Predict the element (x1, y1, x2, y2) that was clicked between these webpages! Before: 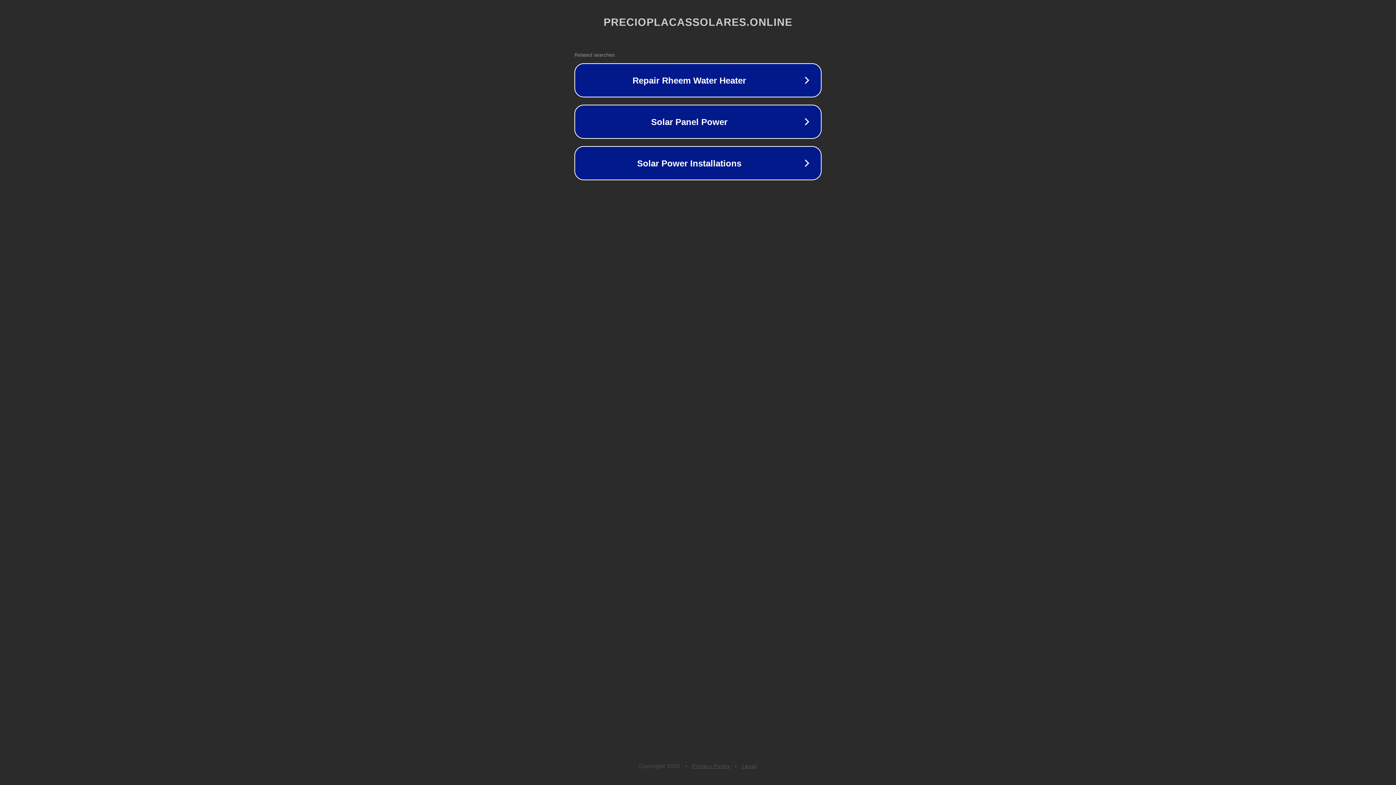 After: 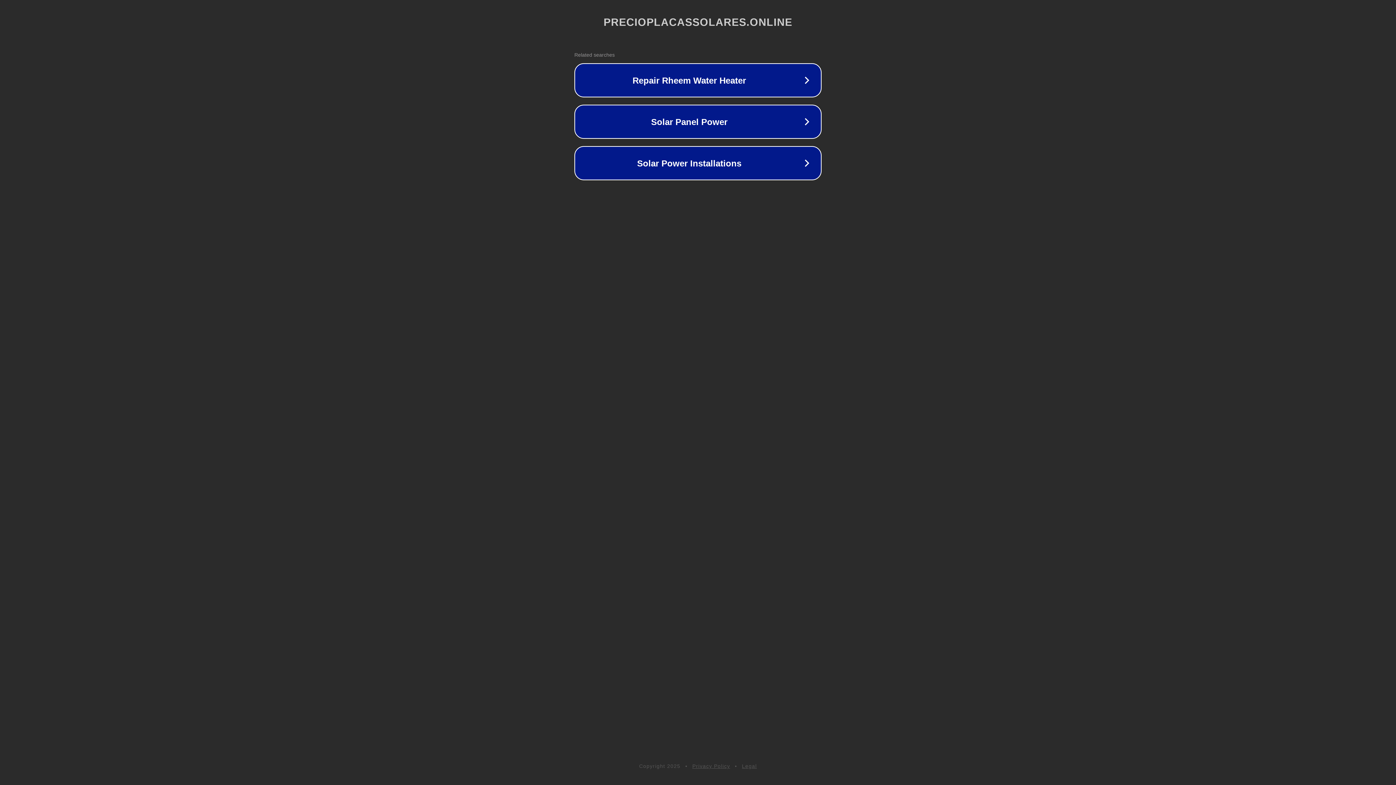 Action: label: Privacy Policy bbox: (692, 763, 730, 769)